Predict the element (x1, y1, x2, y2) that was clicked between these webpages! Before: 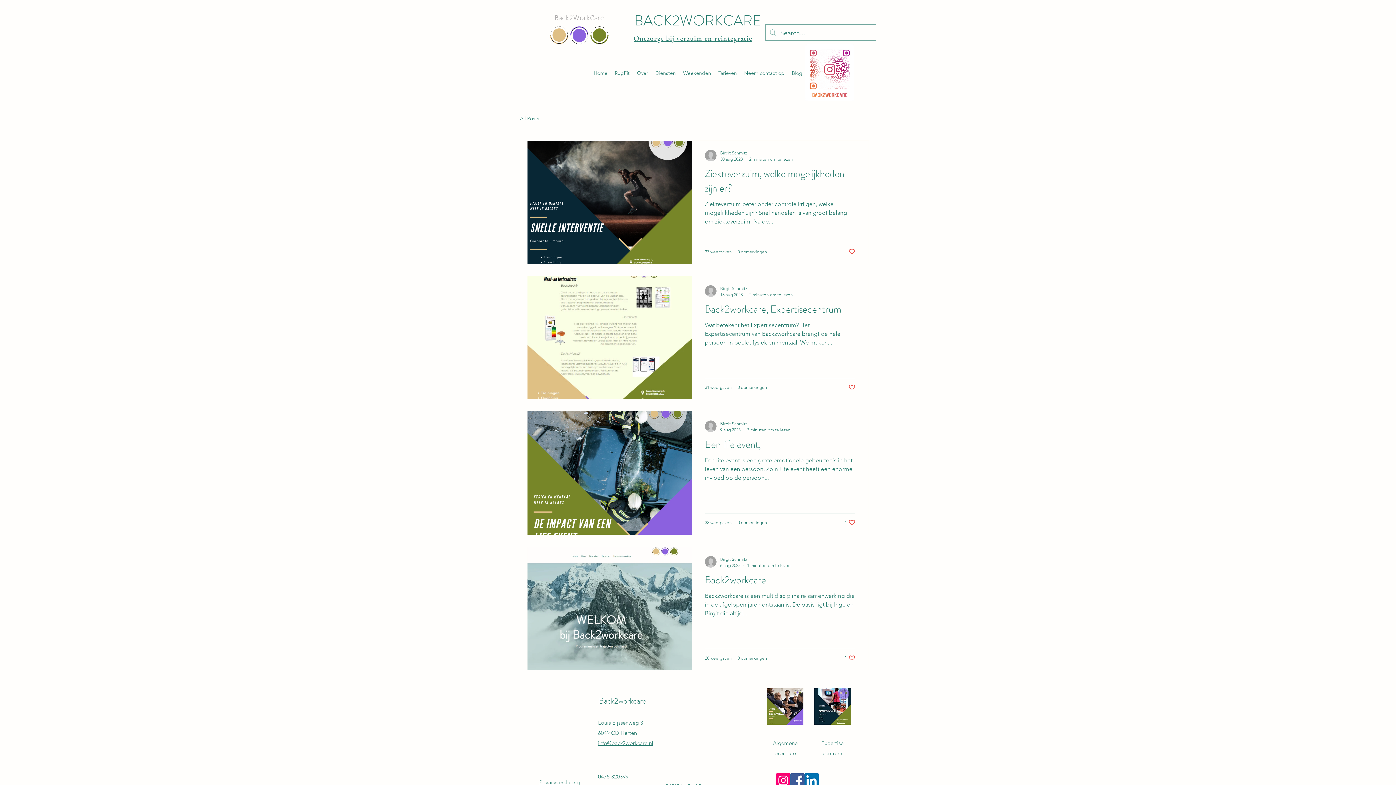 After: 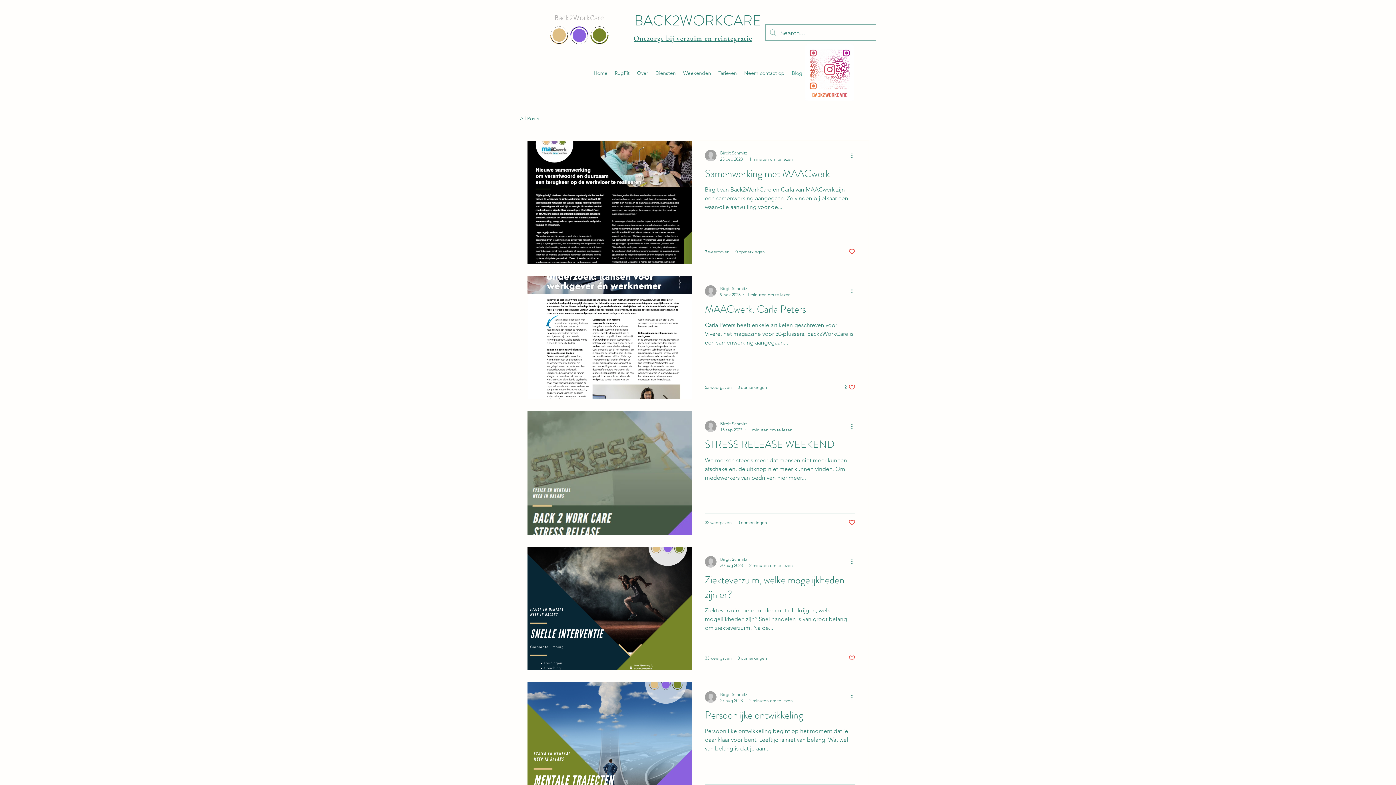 Action: bbox: (788, 67, 806, 78) label: Blog